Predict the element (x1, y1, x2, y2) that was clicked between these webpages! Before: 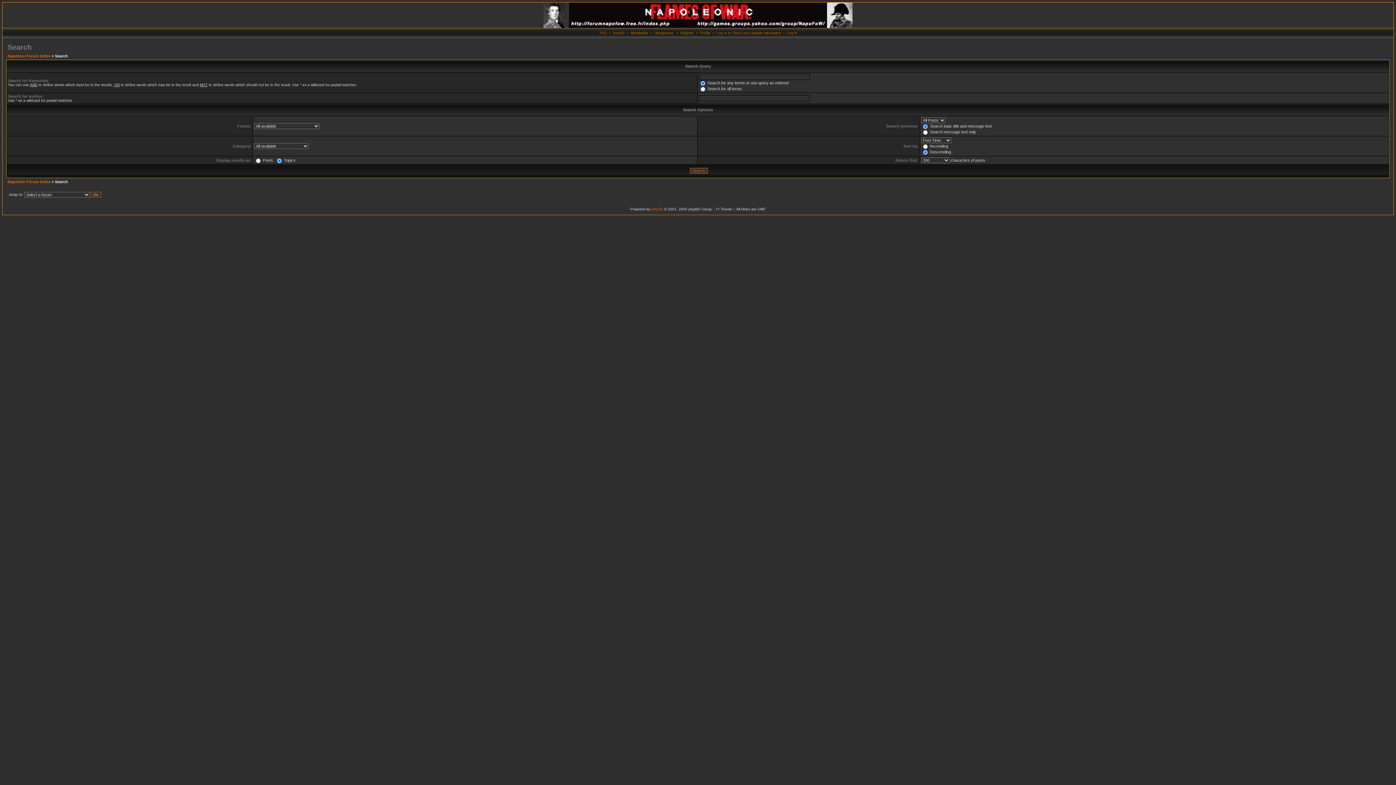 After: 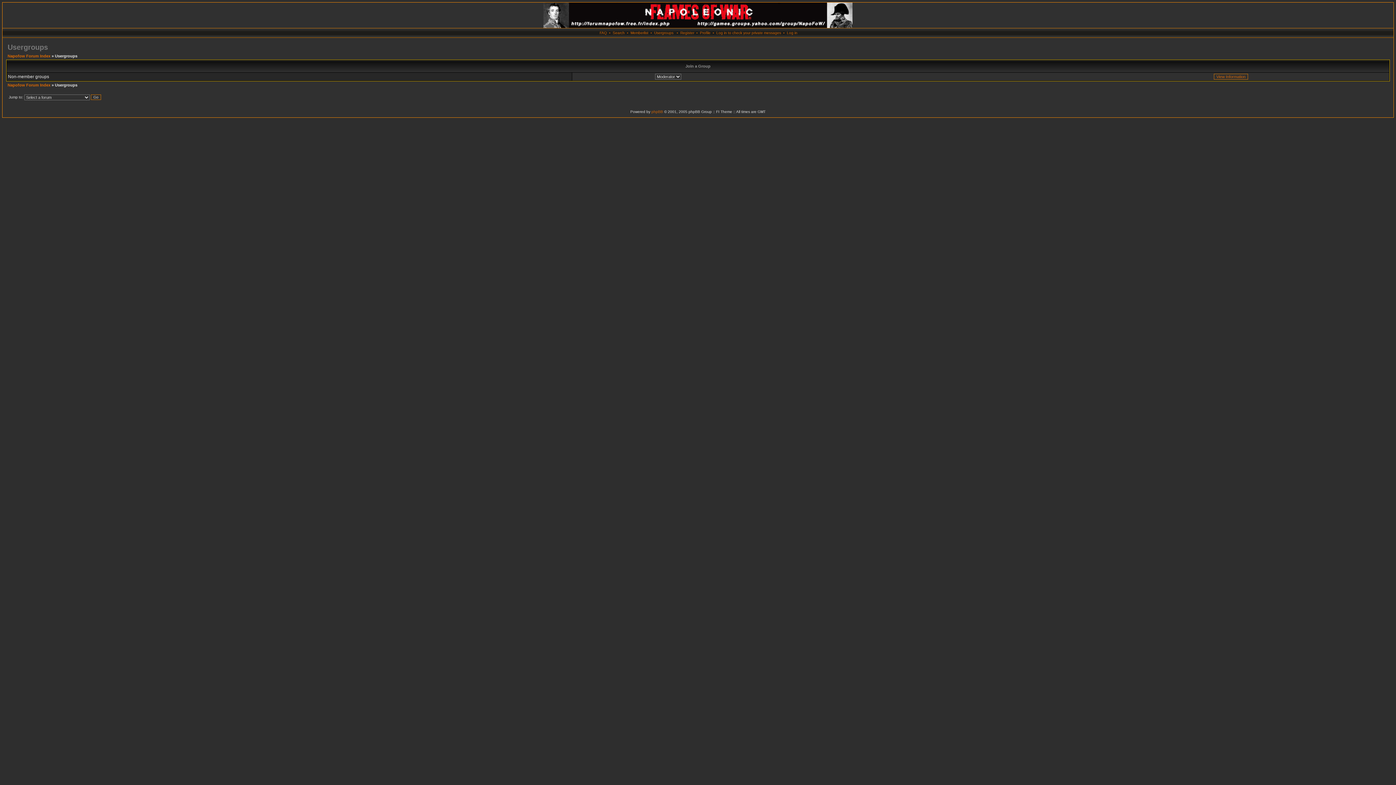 Action: label: Usergroups bbox: (654, 30, 673, 34)